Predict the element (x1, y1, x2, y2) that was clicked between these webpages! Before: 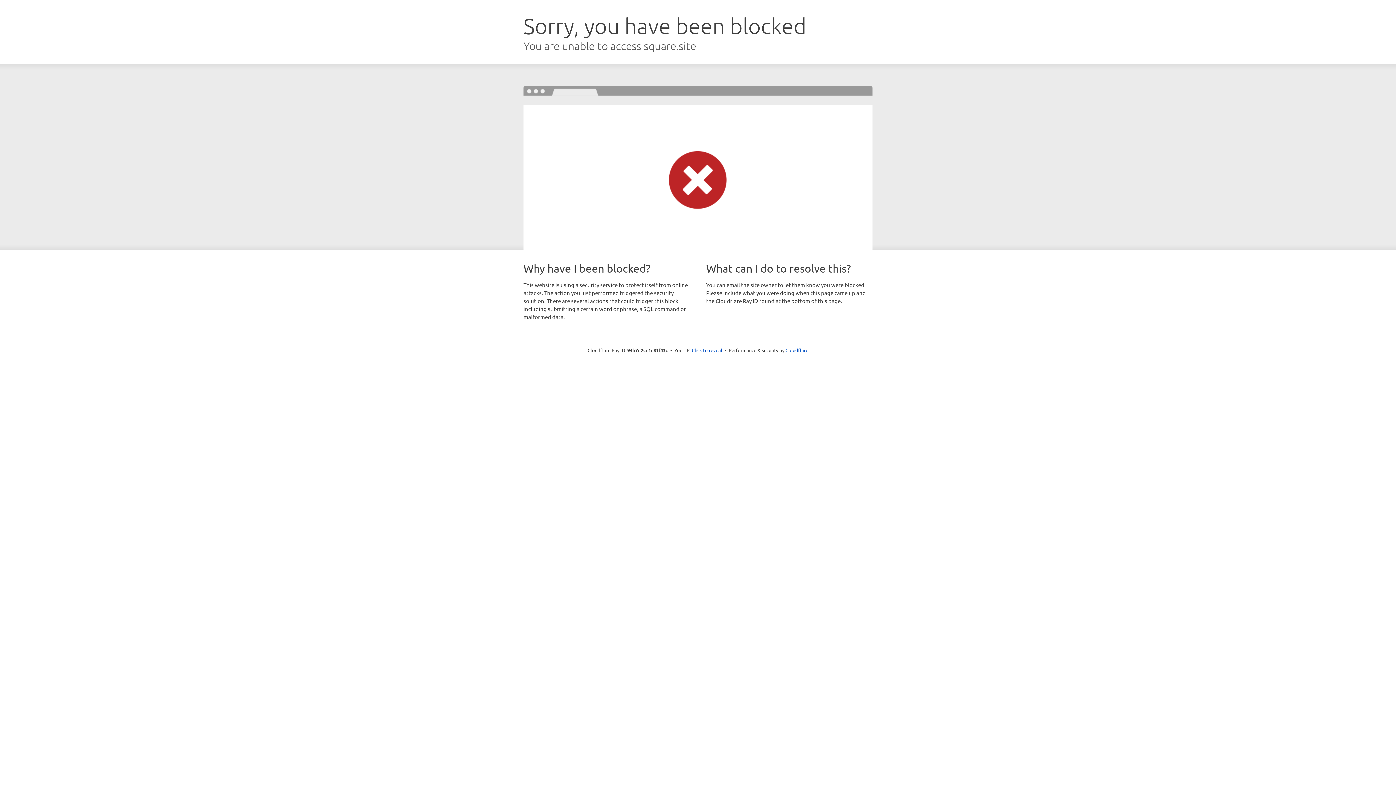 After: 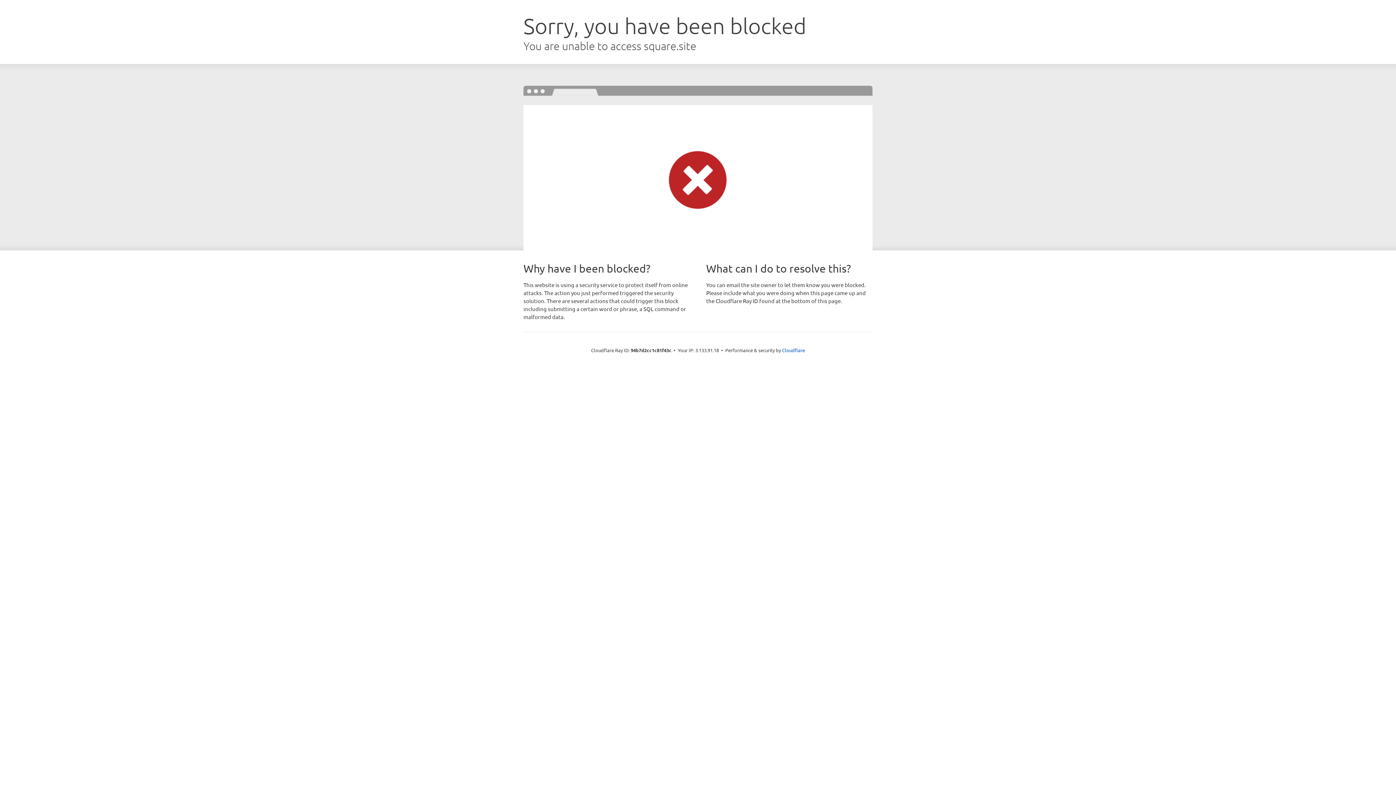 Action: bbox: (692, 346, 722, 353) label: Click to reveal